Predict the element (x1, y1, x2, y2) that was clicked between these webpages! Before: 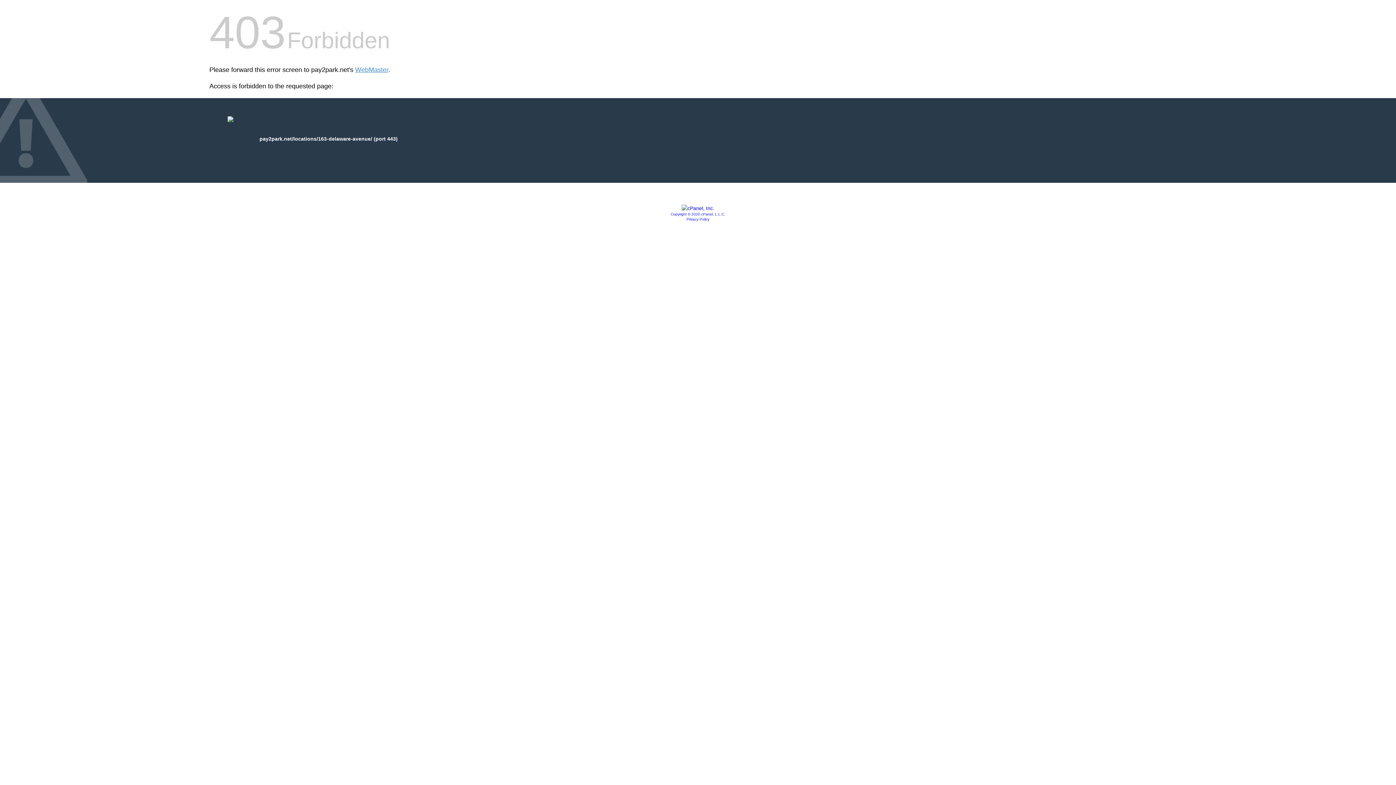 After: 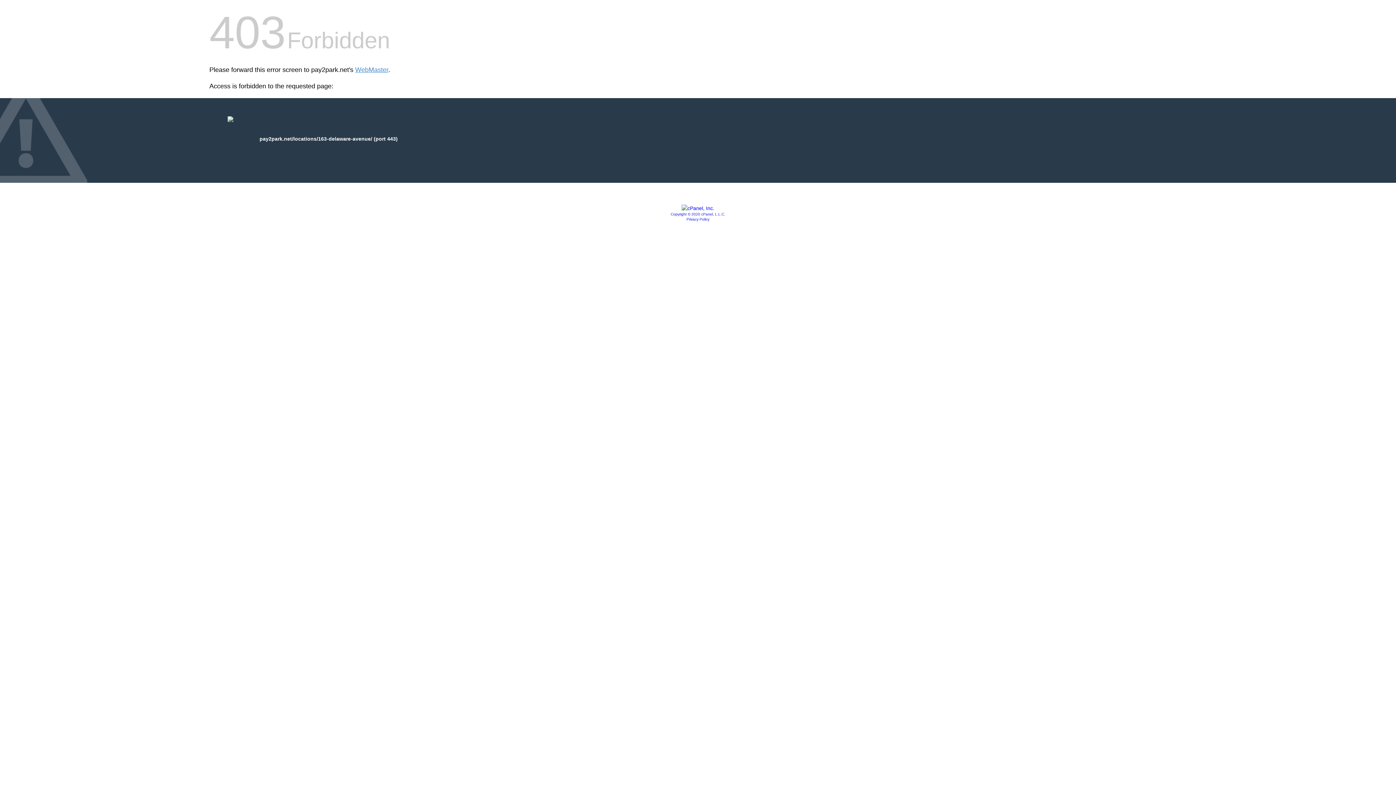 Action: label: Privacy Policy bbox: (686, 217, 709, 221)